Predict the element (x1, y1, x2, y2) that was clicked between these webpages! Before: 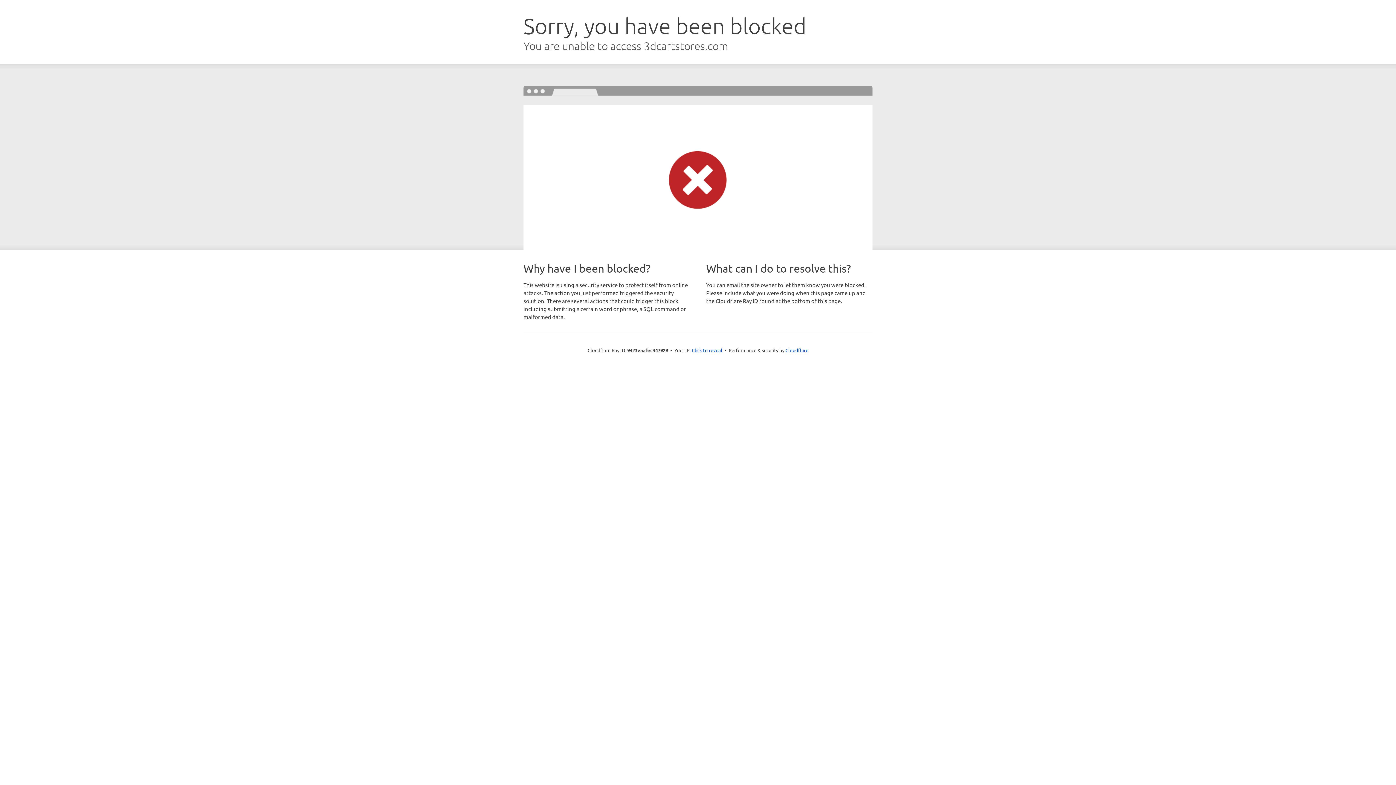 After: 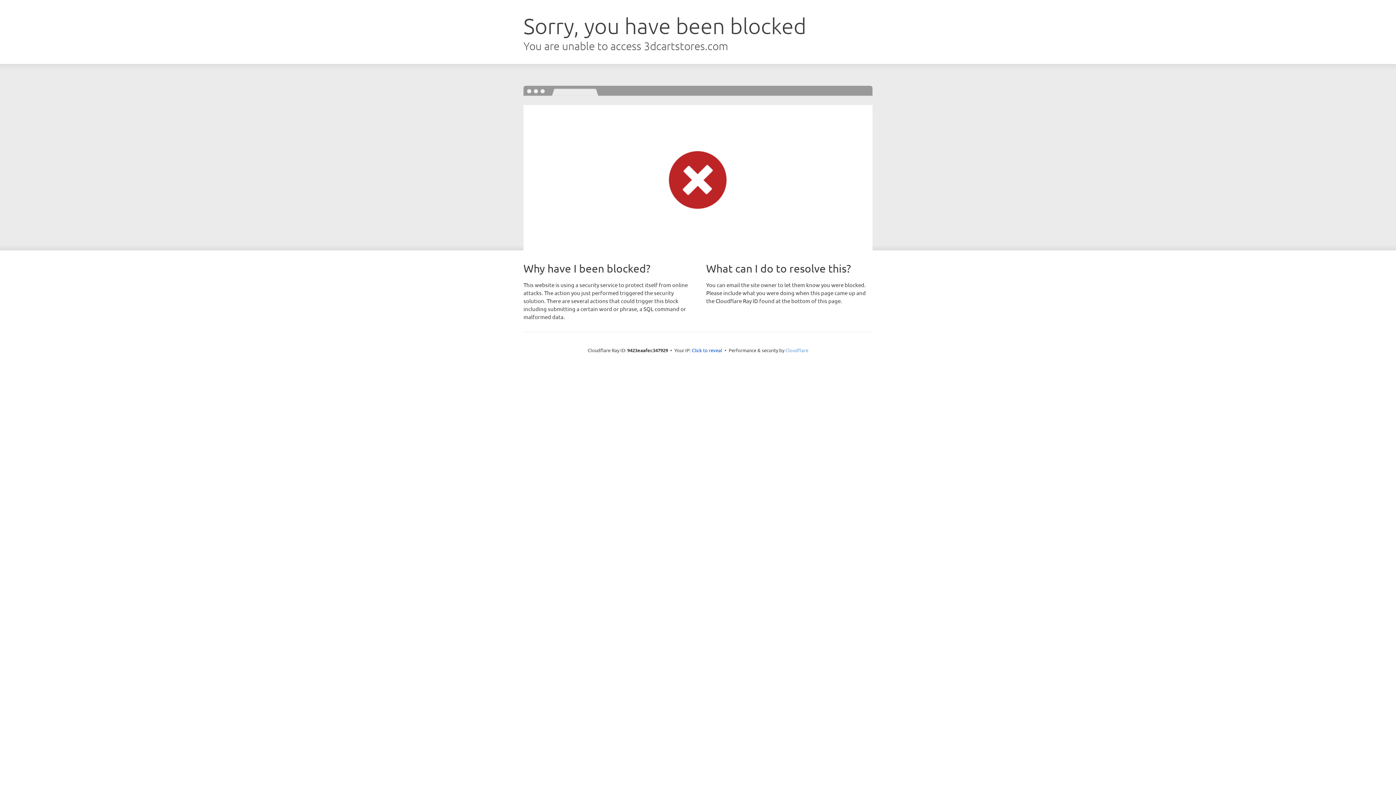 Action: bbox: (785, 347, 808, 353) label: Cloudflare